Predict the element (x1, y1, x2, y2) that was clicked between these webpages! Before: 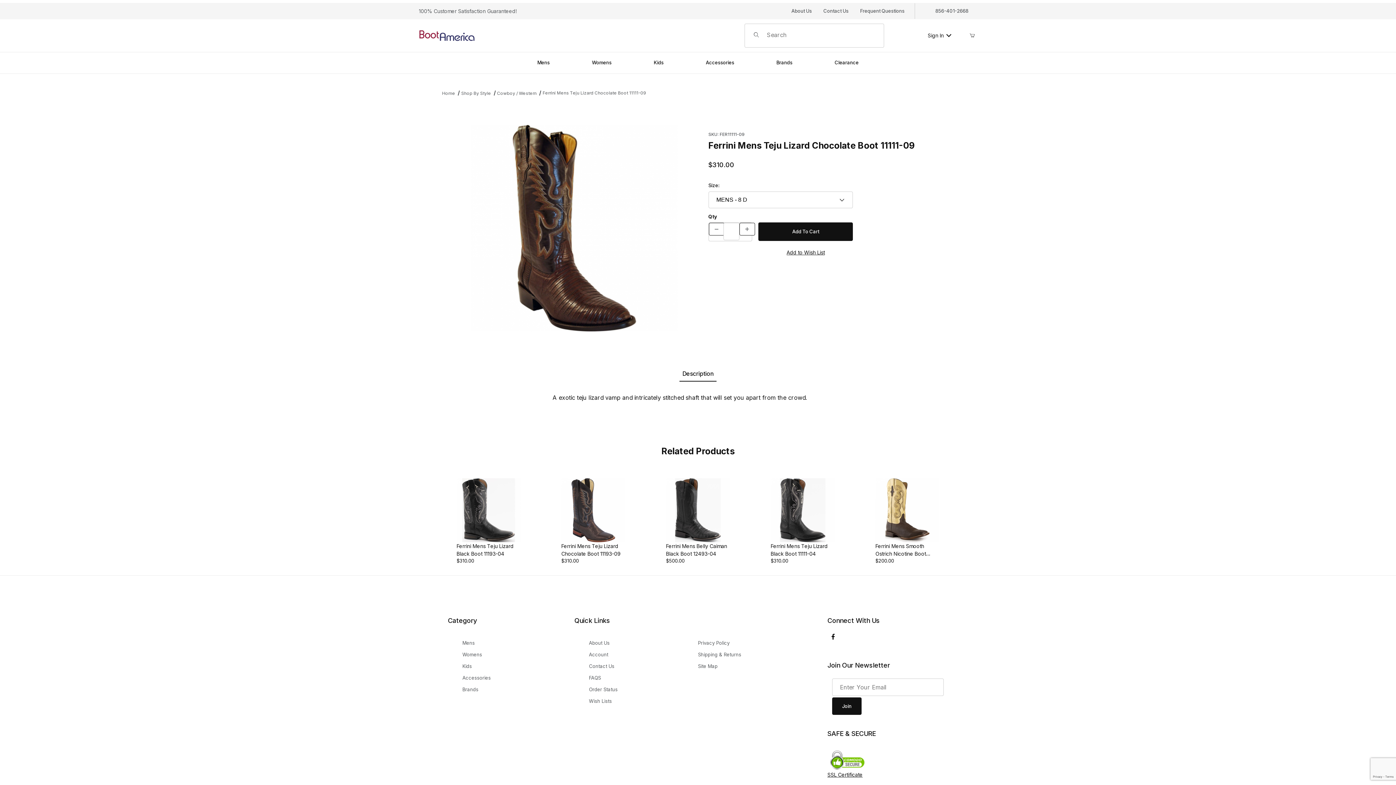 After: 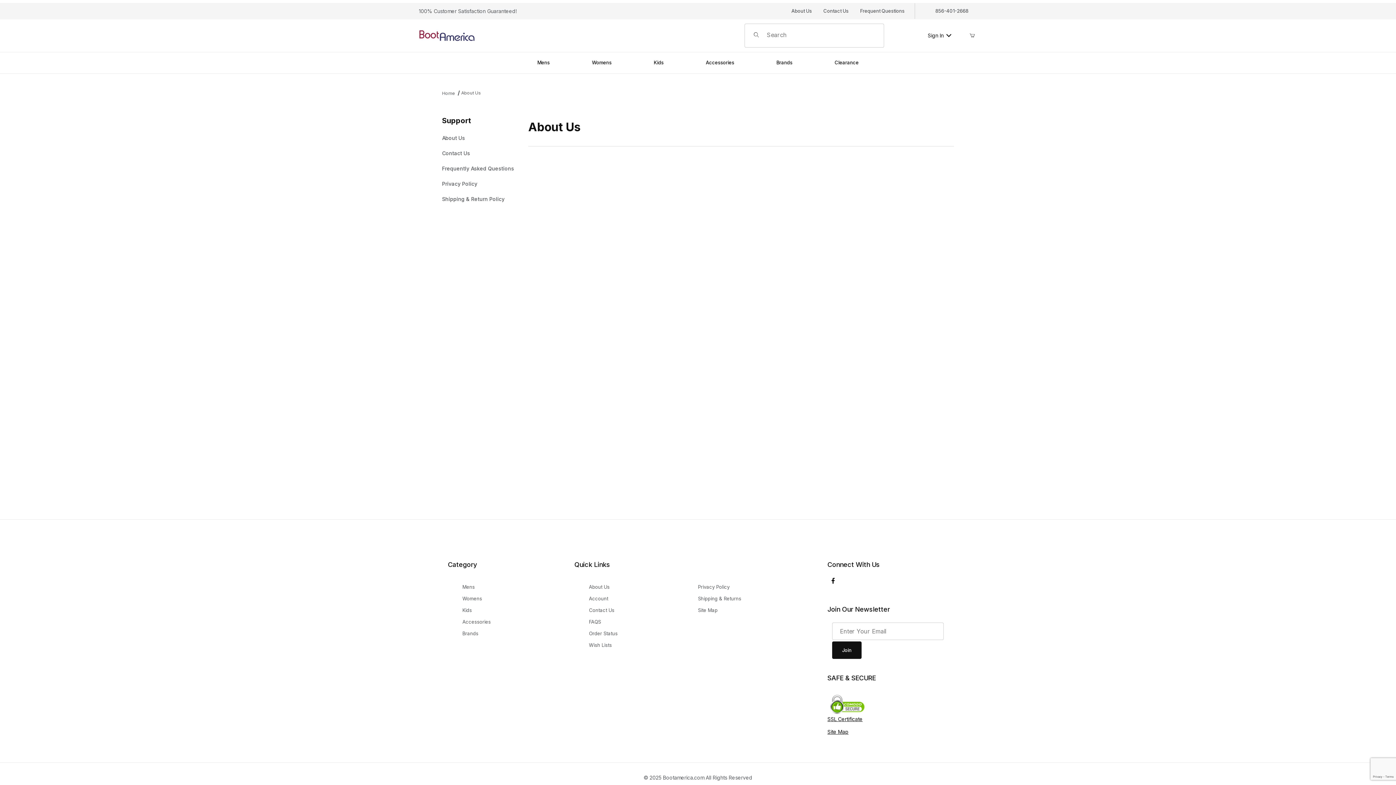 Action: bbox: (791, 7, 811, 14) label: About Us